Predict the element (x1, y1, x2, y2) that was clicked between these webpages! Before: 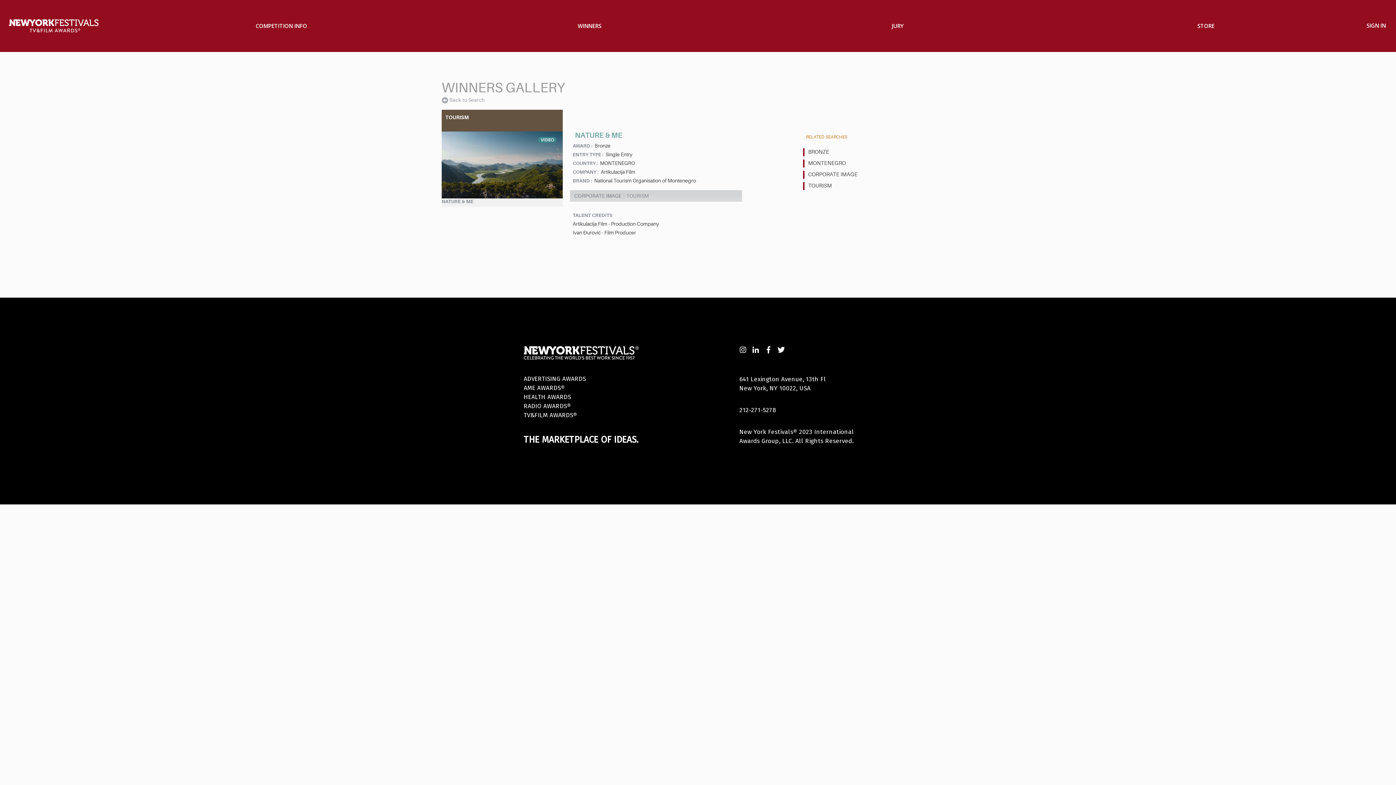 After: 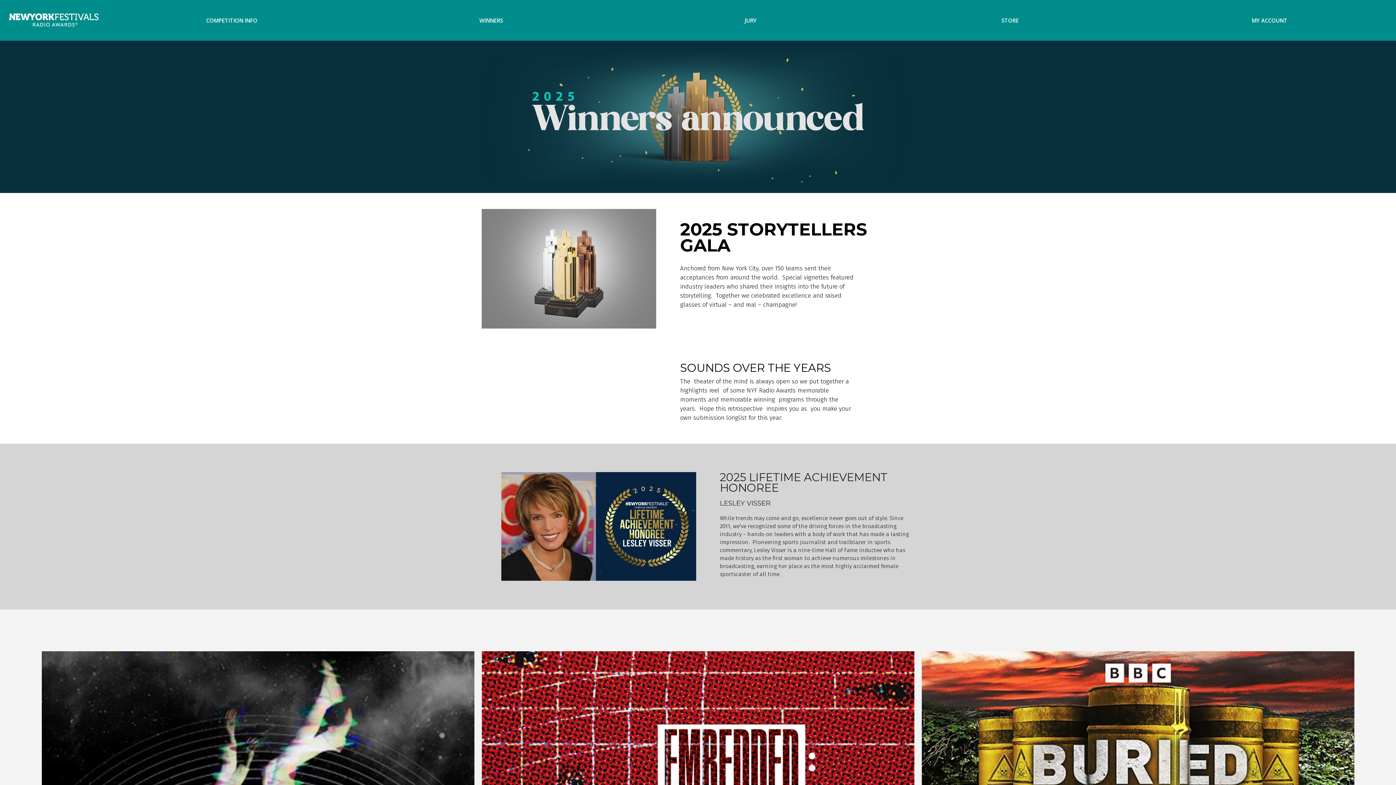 Action: label: RADIO AWARDS® bbox: (523, 402, 571, 410)